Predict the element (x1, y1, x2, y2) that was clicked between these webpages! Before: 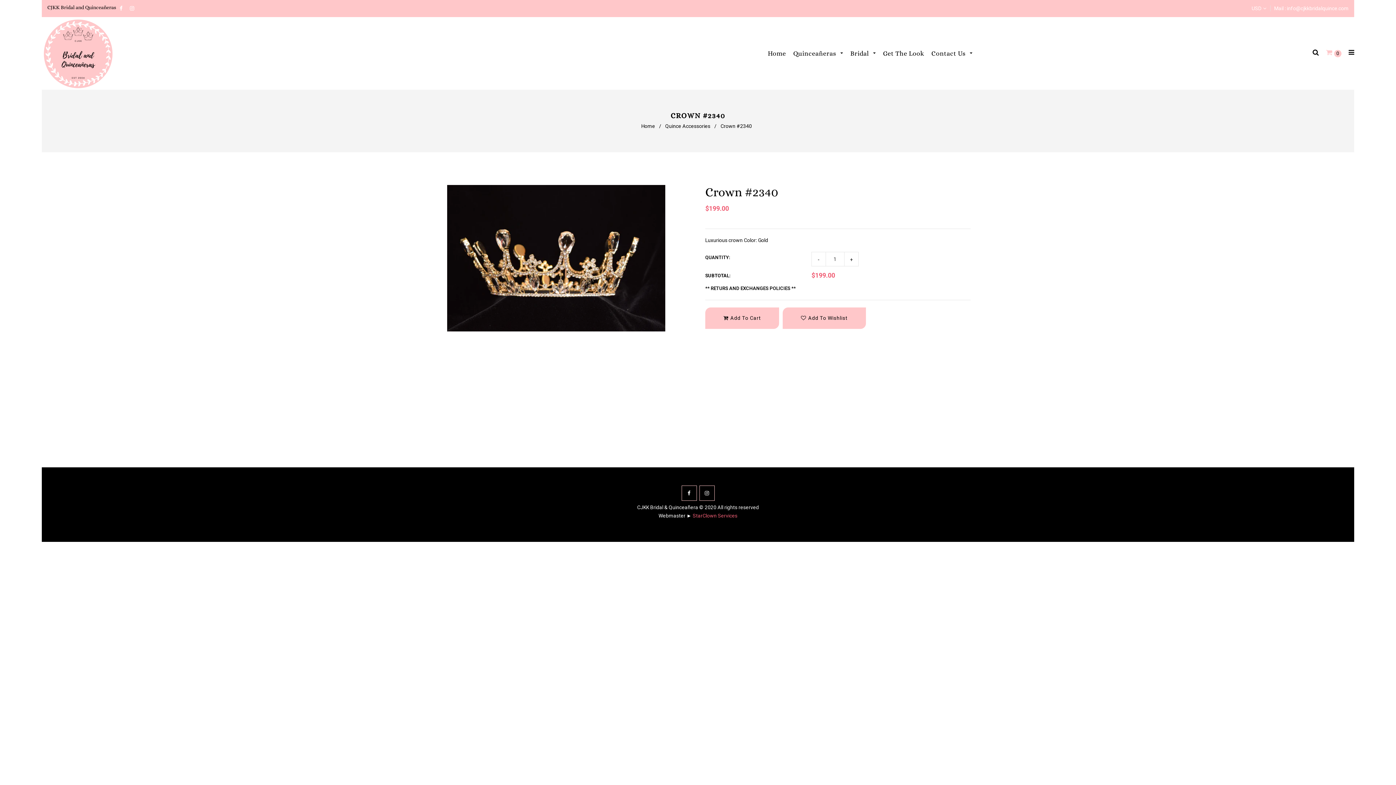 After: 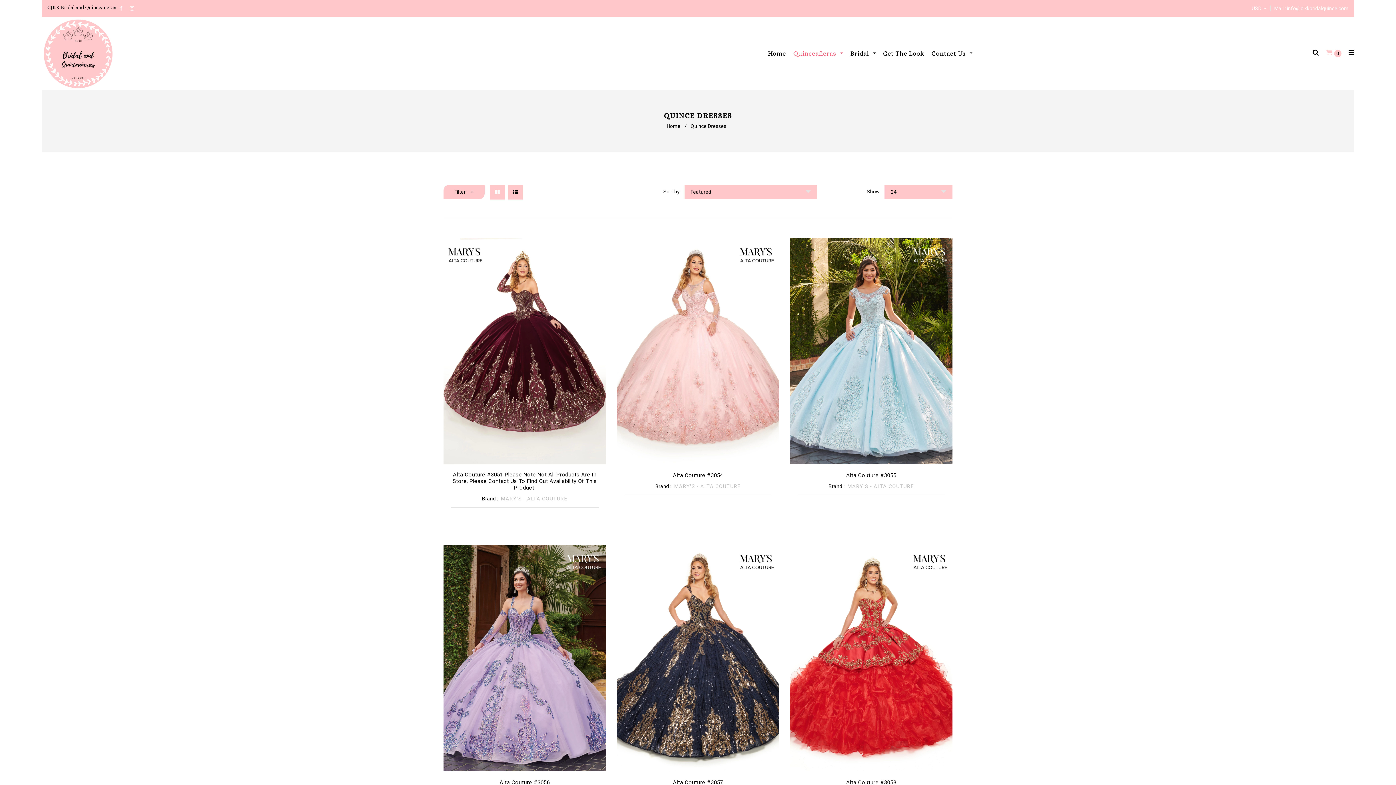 Action: label: Quinceañeras  bbox: (789, 17, 846, 89)